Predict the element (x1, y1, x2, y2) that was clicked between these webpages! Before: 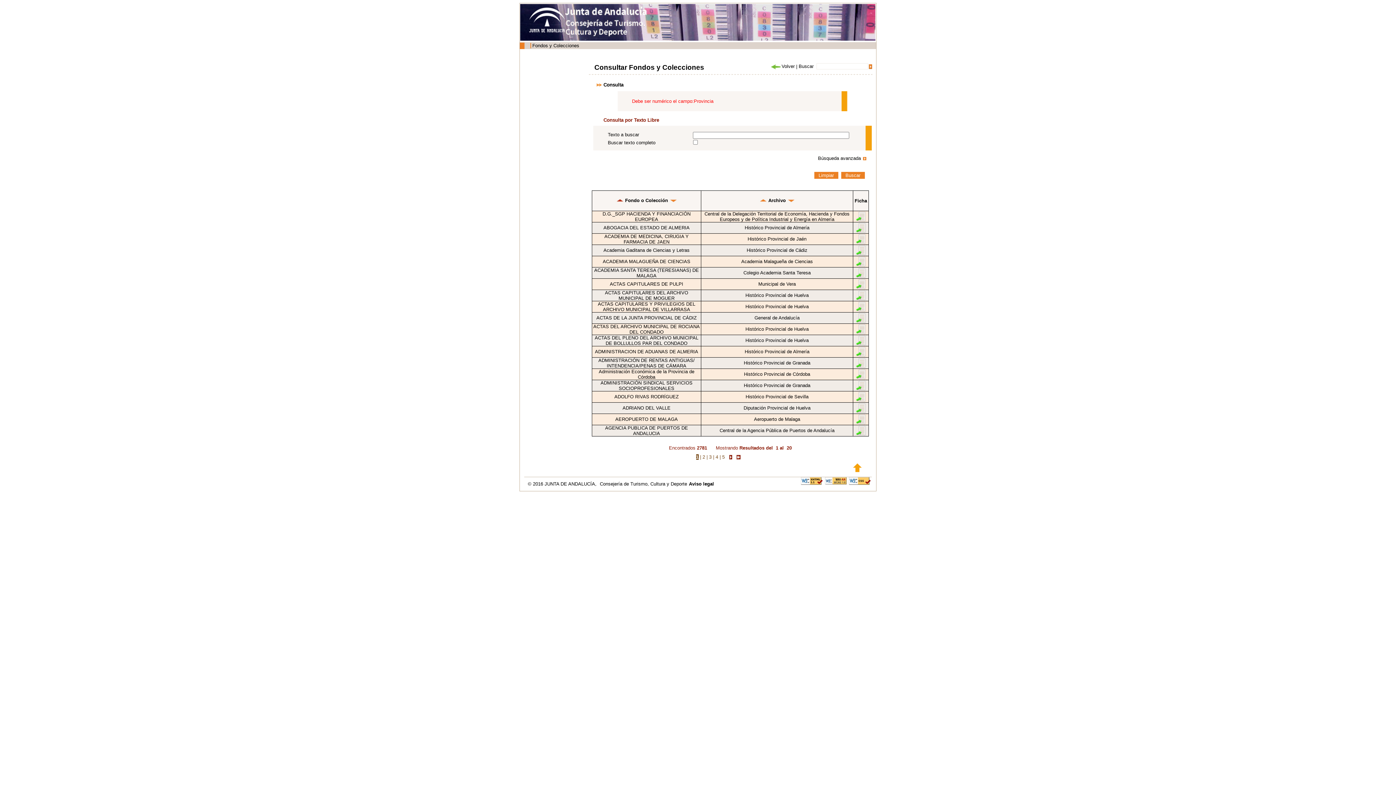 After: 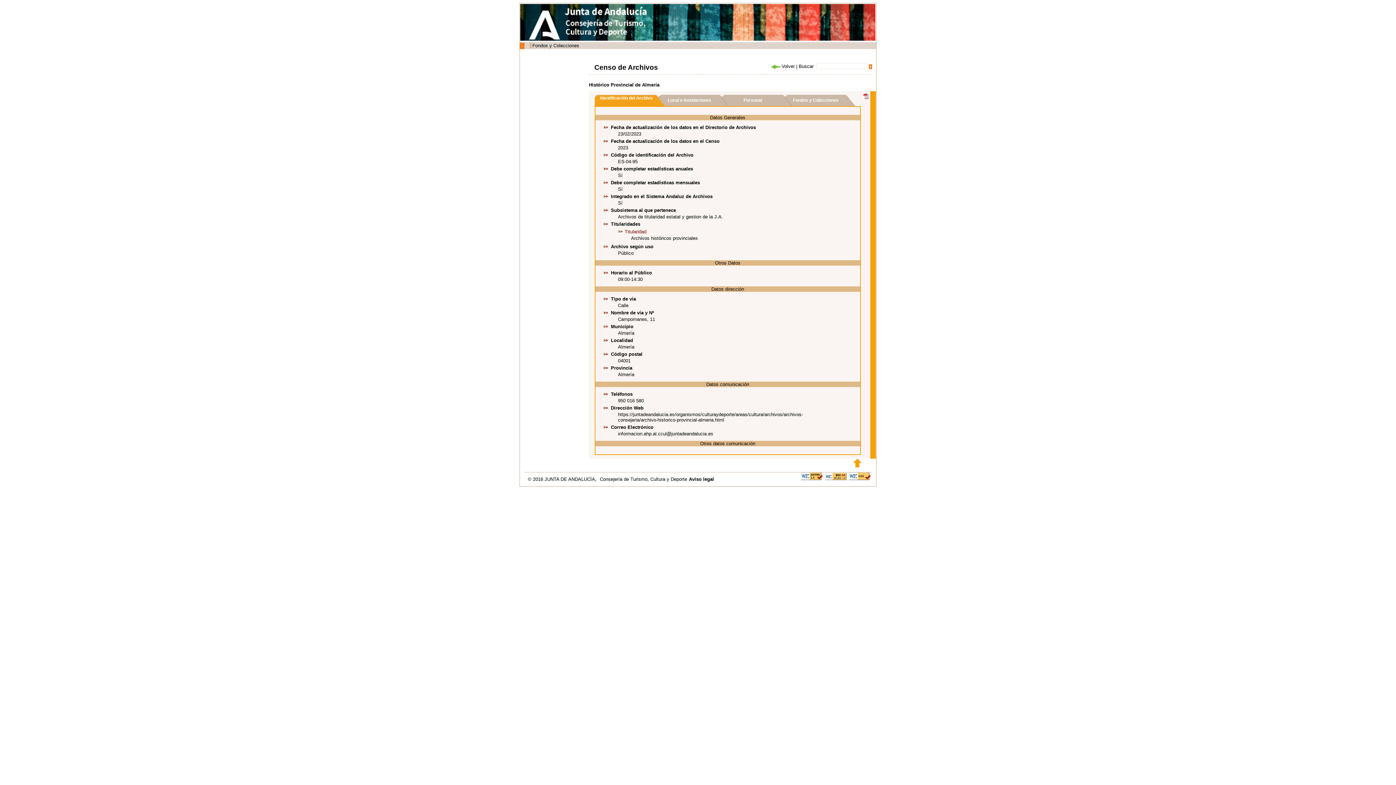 Action: label: Histórico Provincial de Almería bbox: (744, 224, 809, 230)